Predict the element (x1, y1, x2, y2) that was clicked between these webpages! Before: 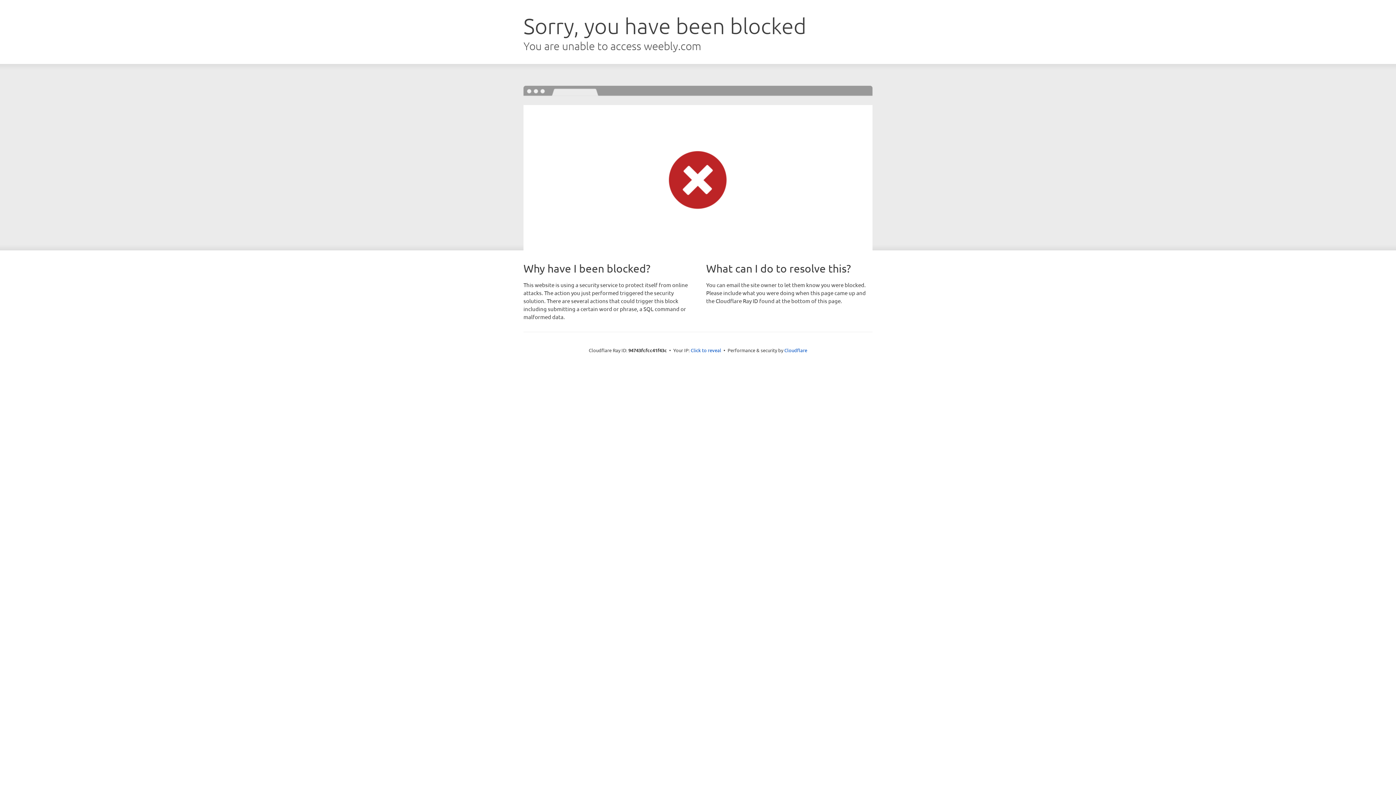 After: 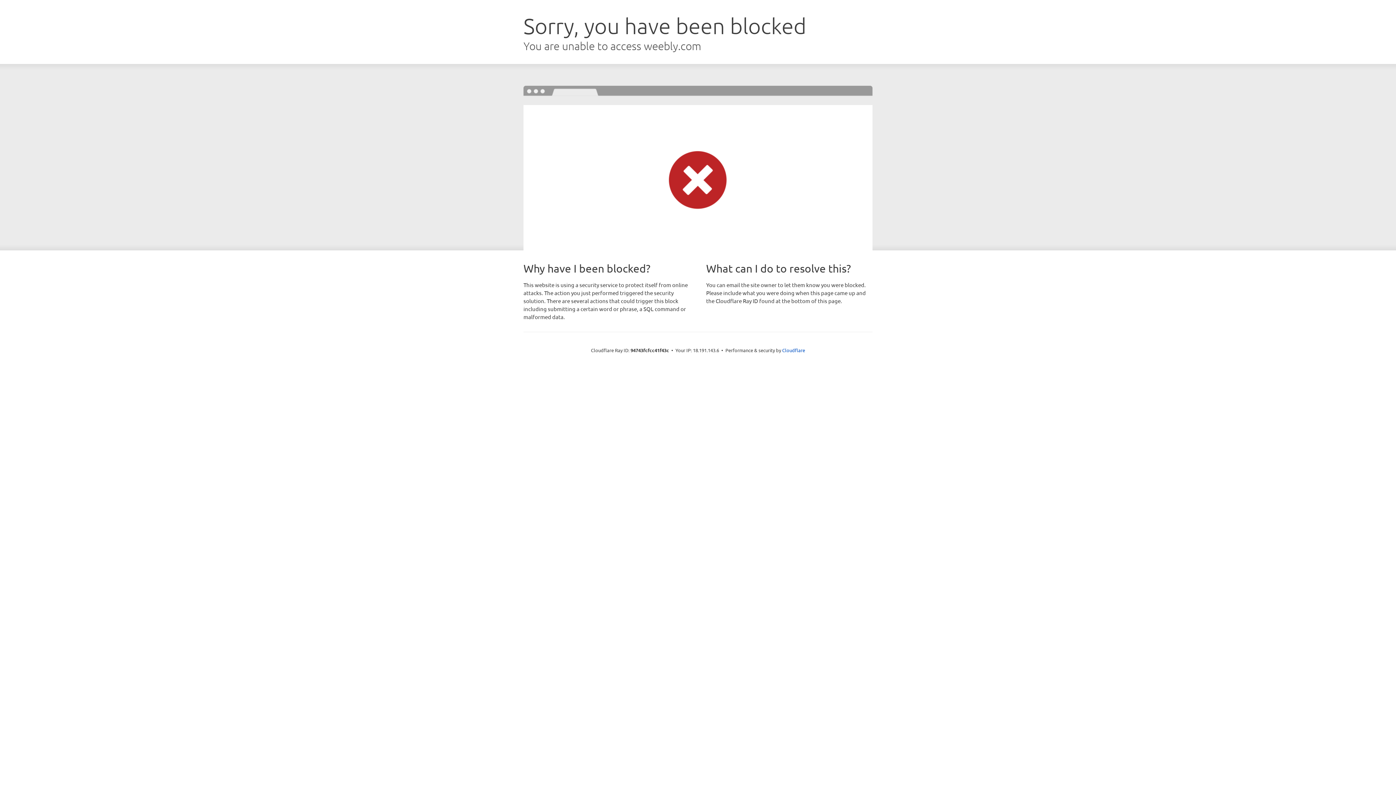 Action: bbox: (690, 346, 721, 353) label: Click to reveal